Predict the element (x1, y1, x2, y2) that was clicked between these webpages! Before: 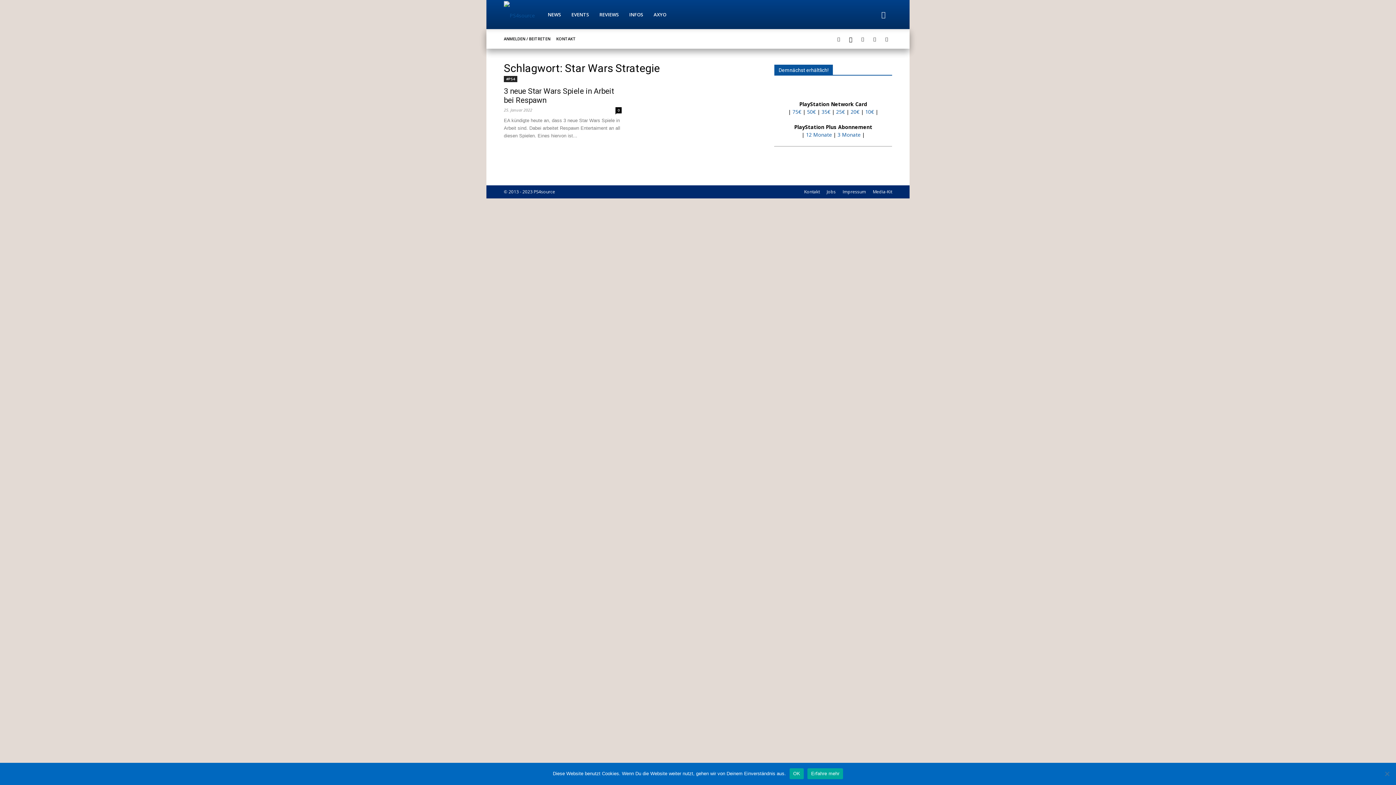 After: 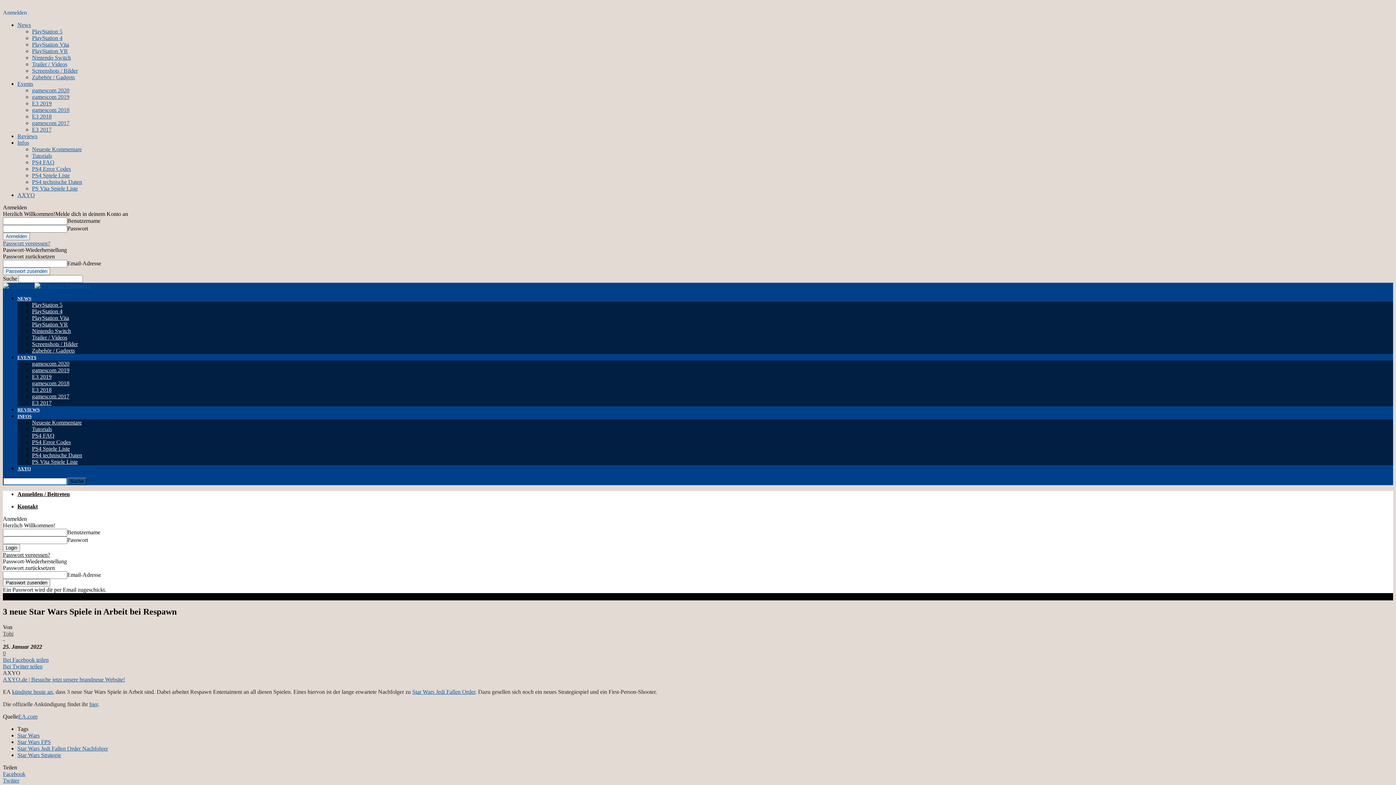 Action: bbox: (615, 107, 621, 113) label: 0